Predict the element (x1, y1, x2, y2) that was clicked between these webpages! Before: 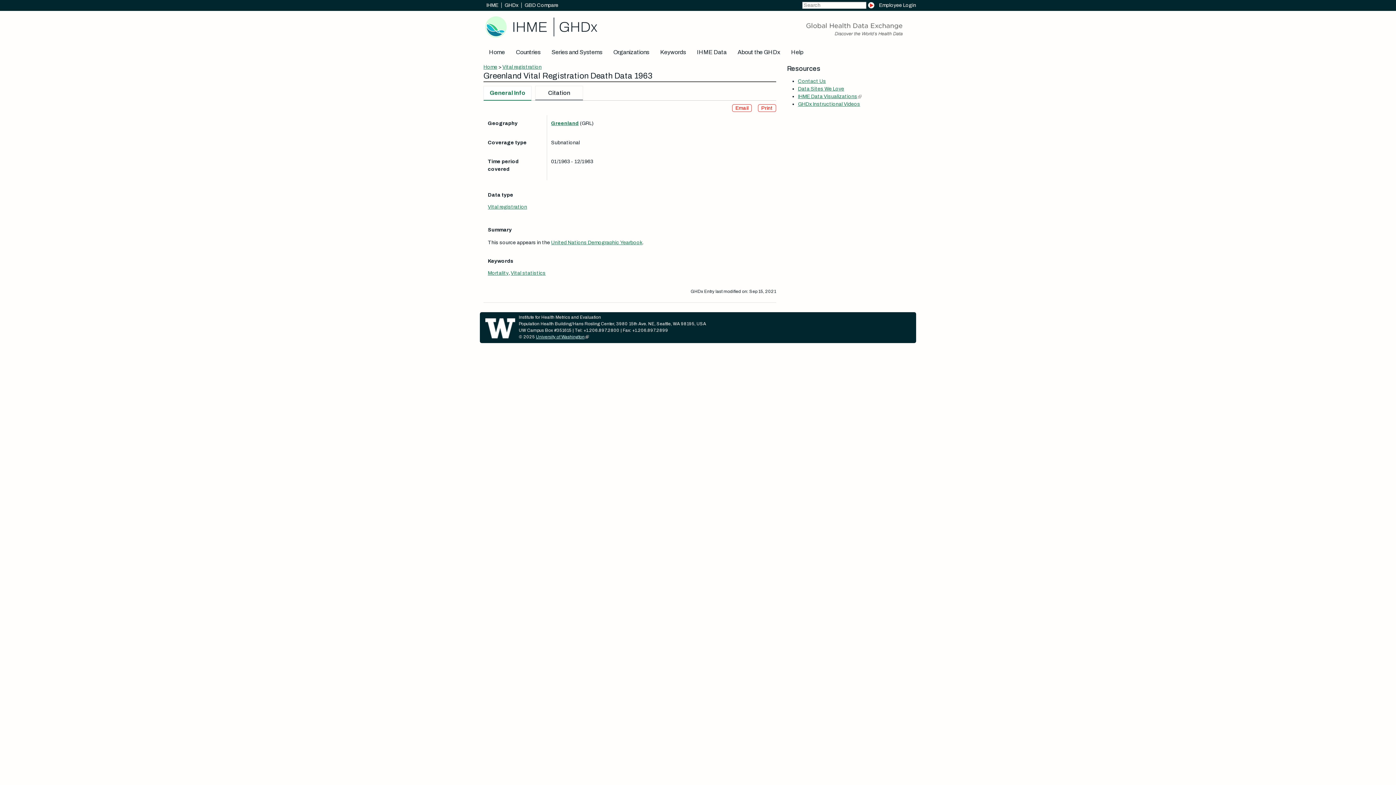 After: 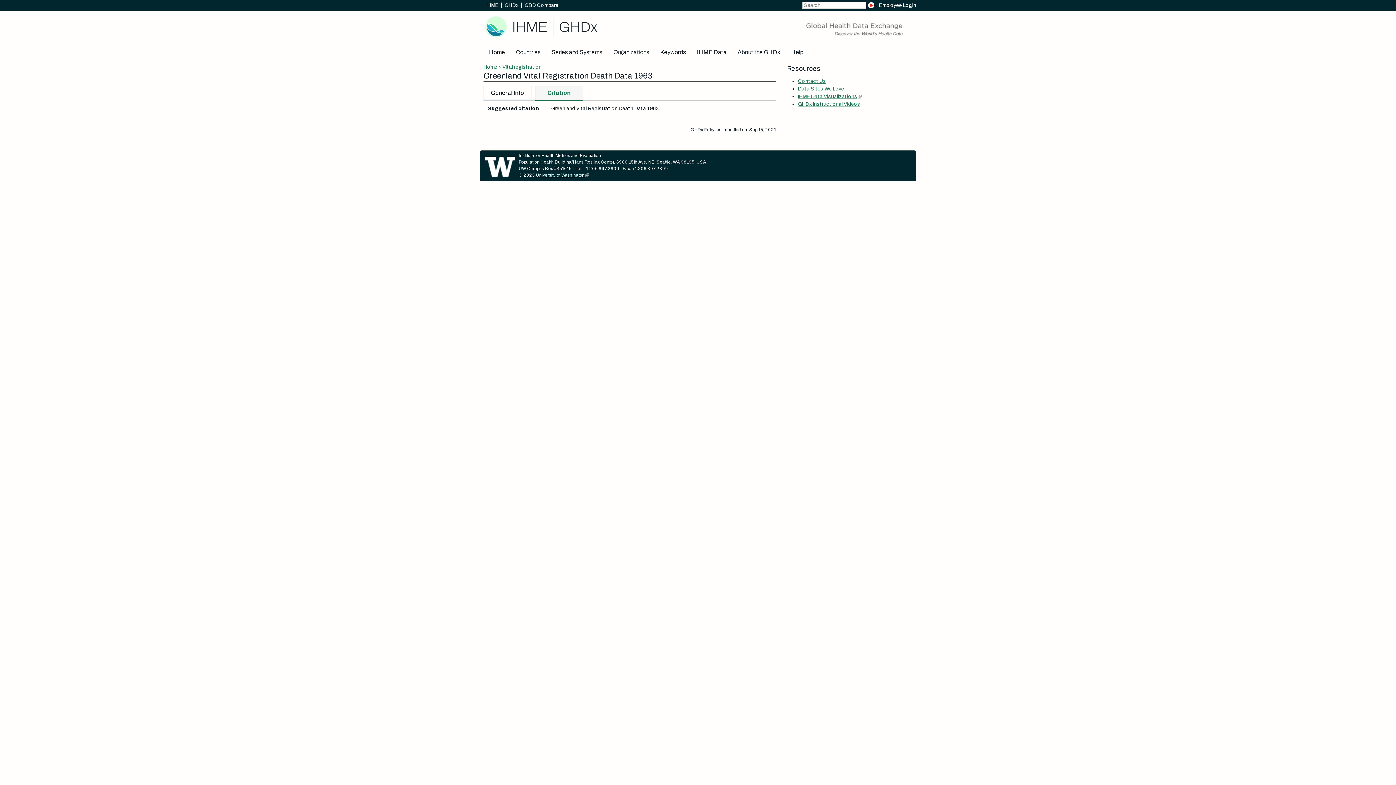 Action: bbox: (535, 86, 582, 99) label: Citation